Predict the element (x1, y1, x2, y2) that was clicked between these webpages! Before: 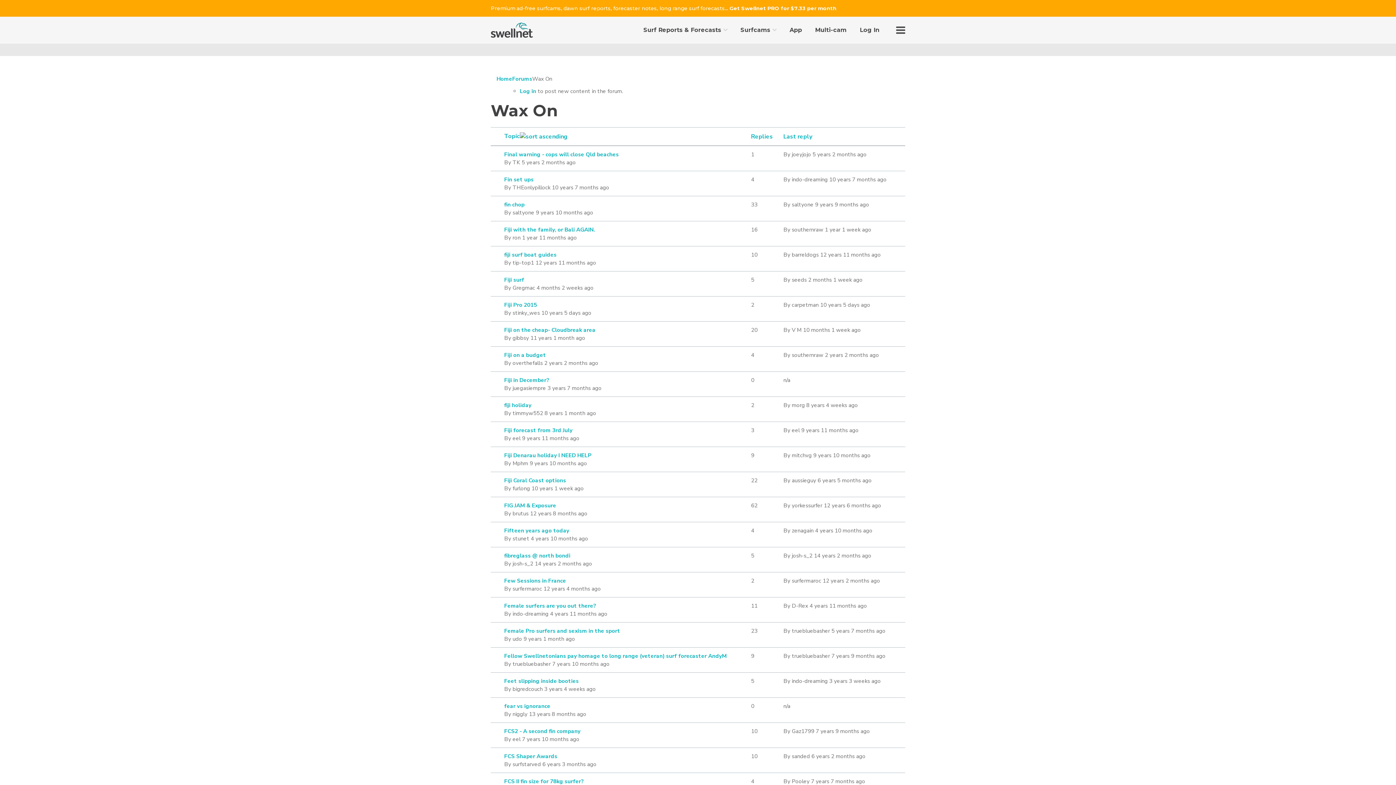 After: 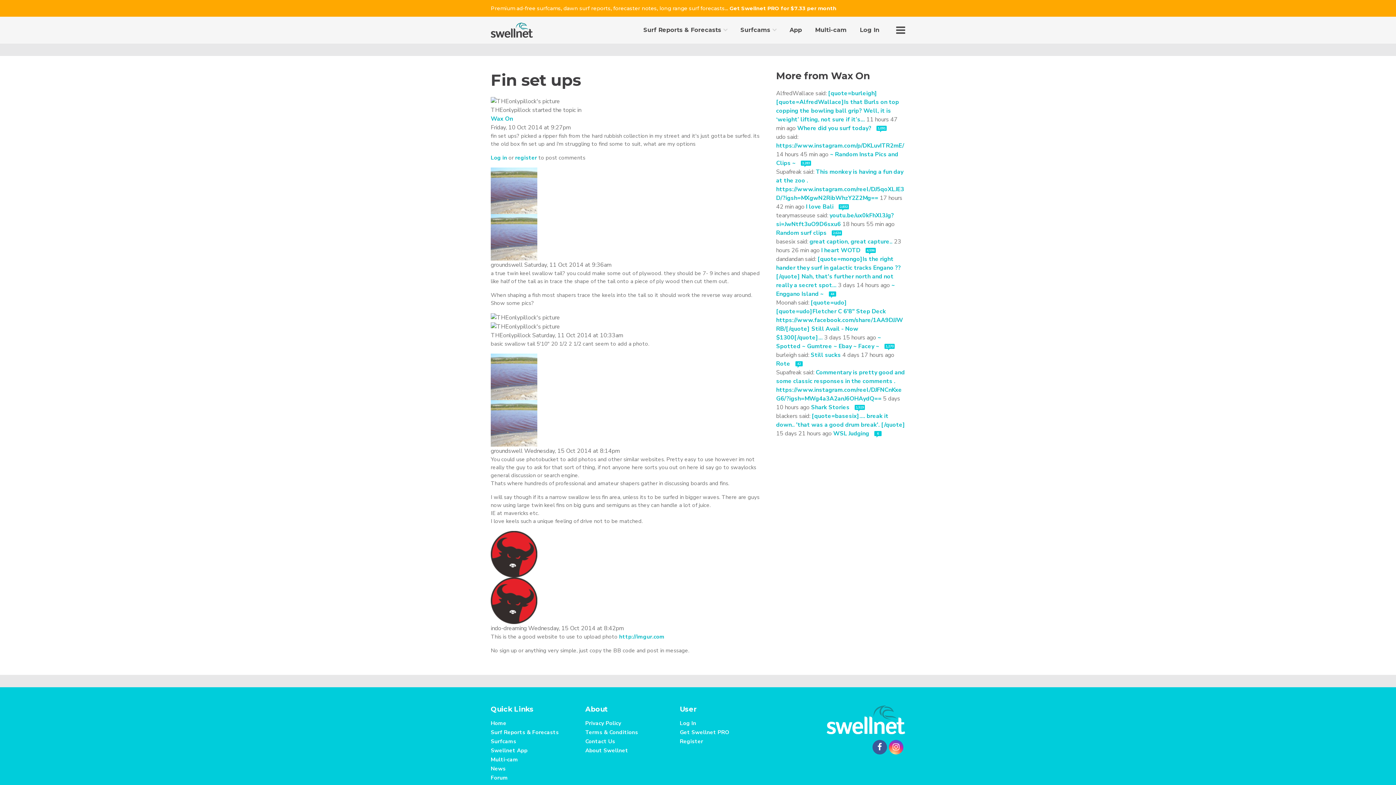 Action: bbox: (504, 176, 533, 183) label: Fin set ups